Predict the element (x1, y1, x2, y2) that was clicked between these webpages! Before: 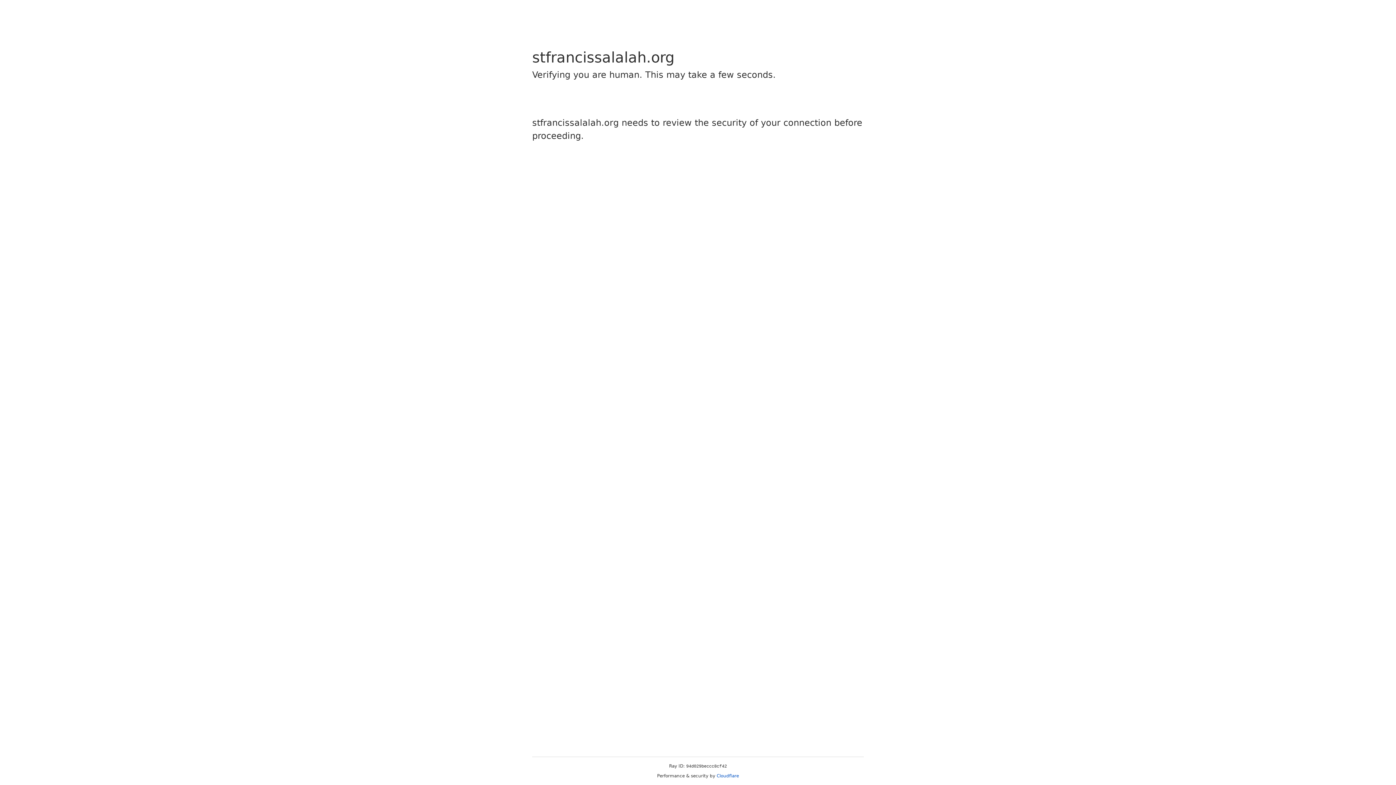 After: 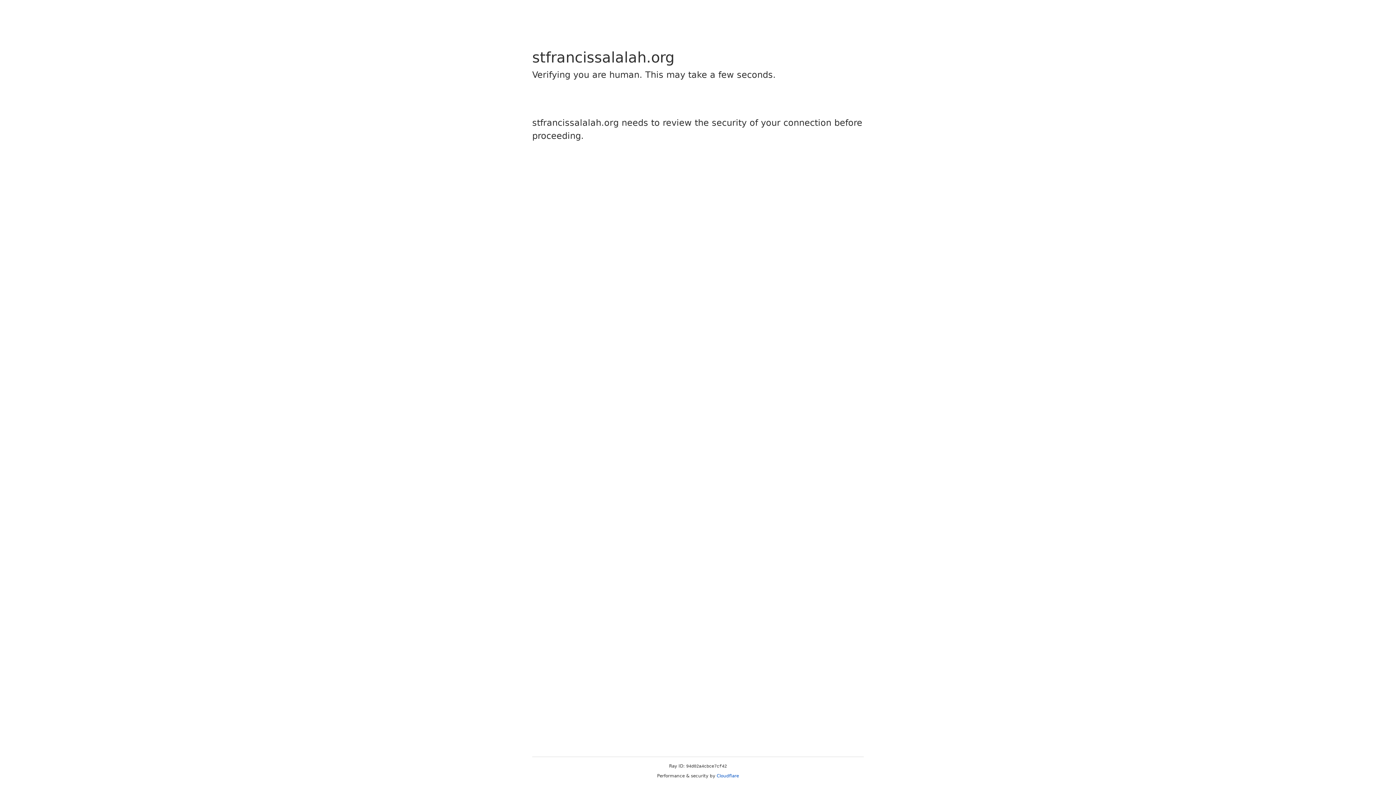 Action: label: Cloudflare bbox: (716, 773, 739, 778)